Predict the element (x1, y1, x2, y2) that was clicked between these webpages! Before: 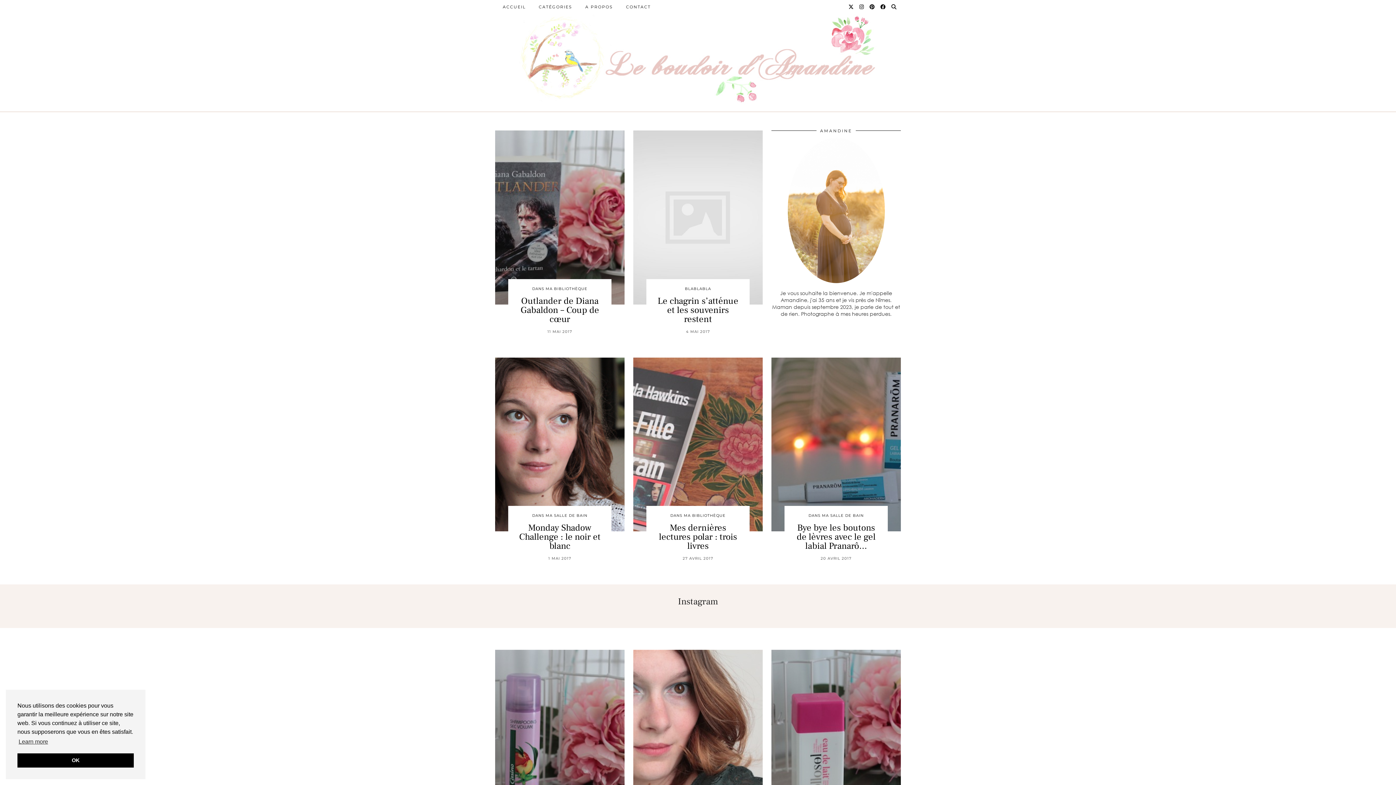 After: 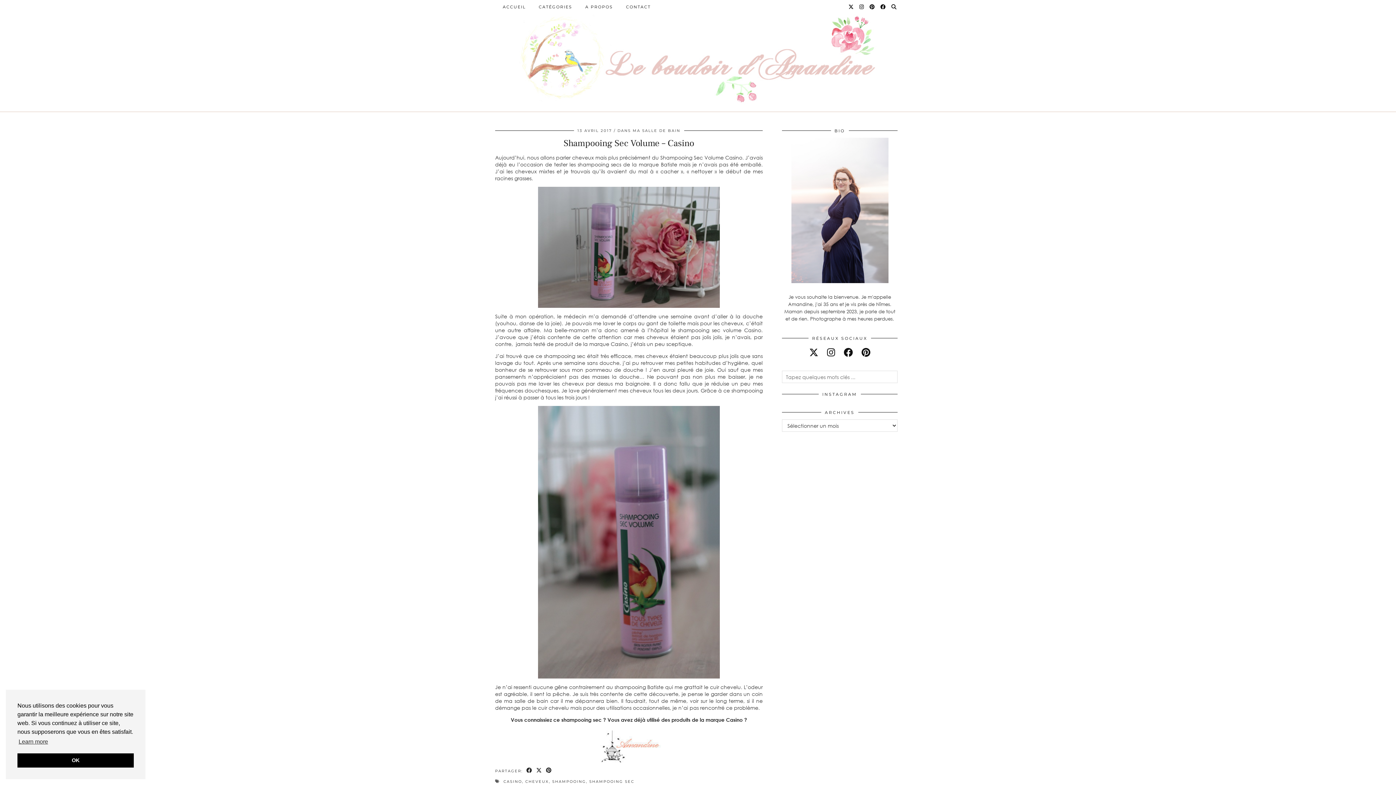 Action: bbox: (495, 650, 624, 824)